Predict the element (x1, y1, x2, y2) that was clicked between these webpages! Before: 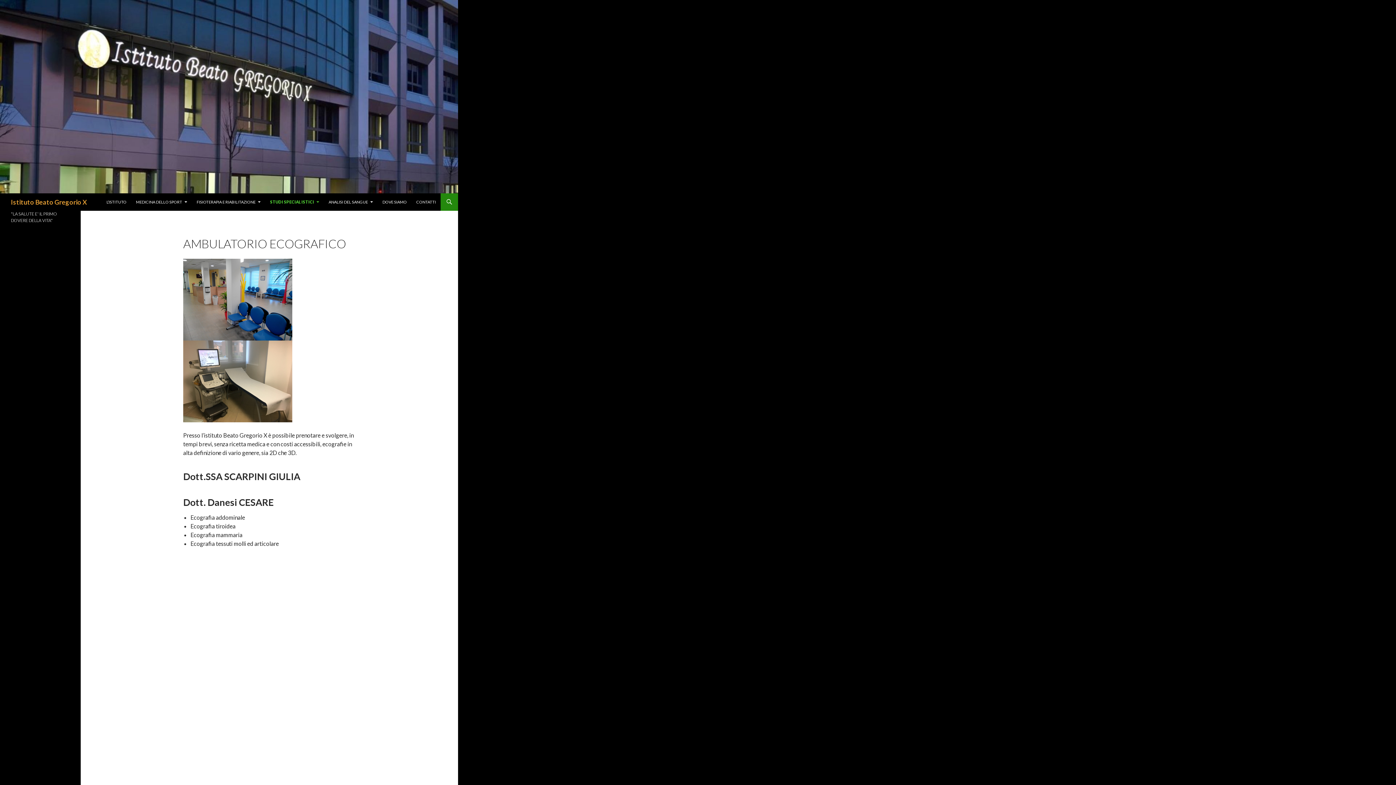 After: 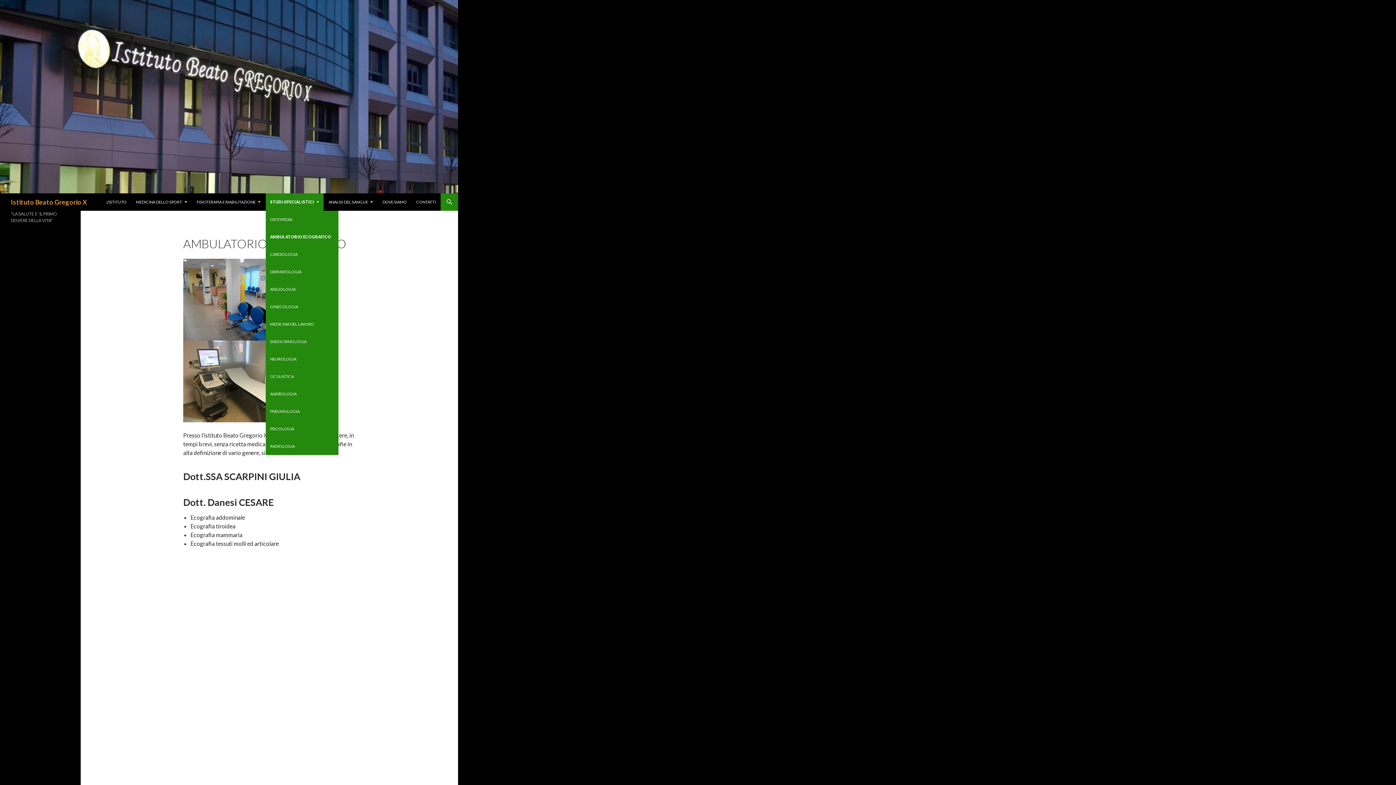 Action: label: STUDI SPECIALISTICI bbox: (265, 193, 323, 210)